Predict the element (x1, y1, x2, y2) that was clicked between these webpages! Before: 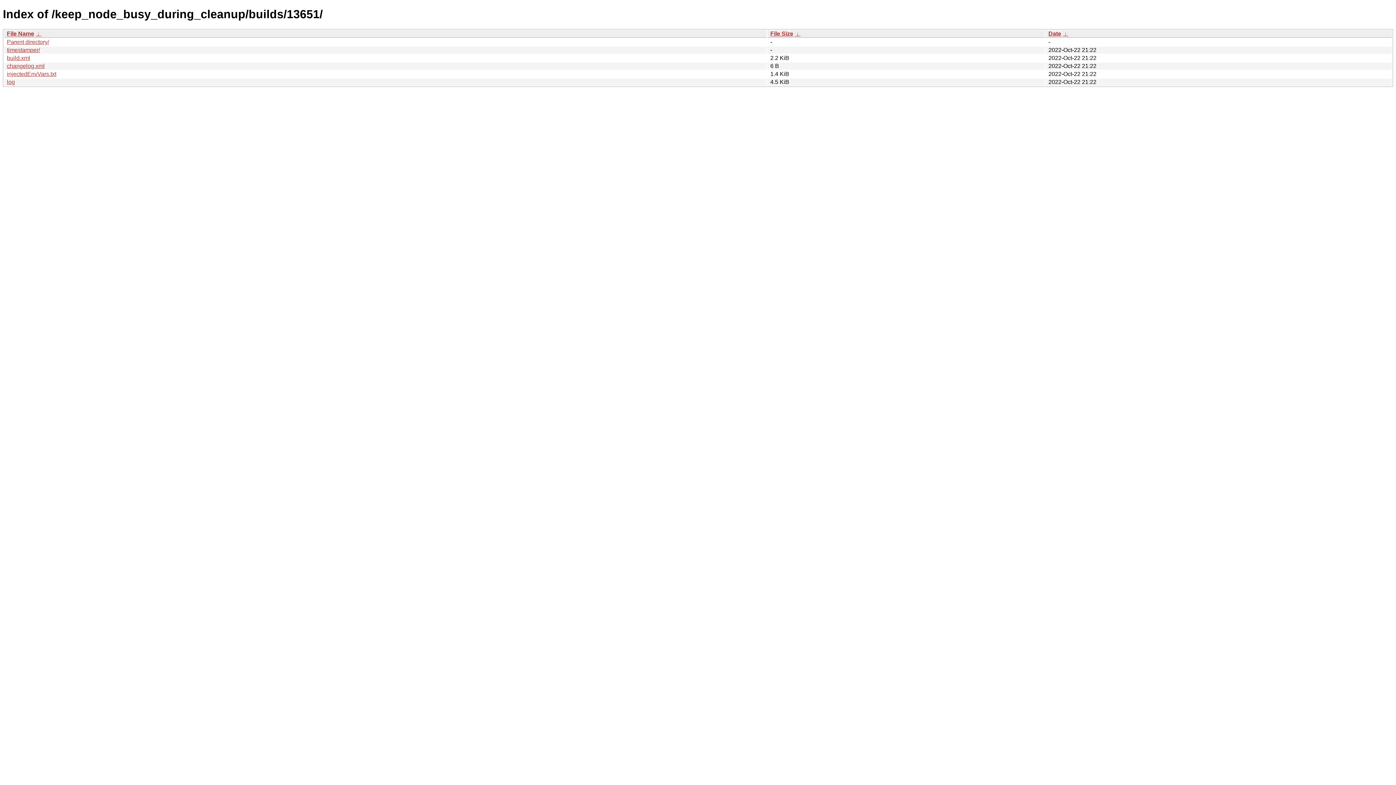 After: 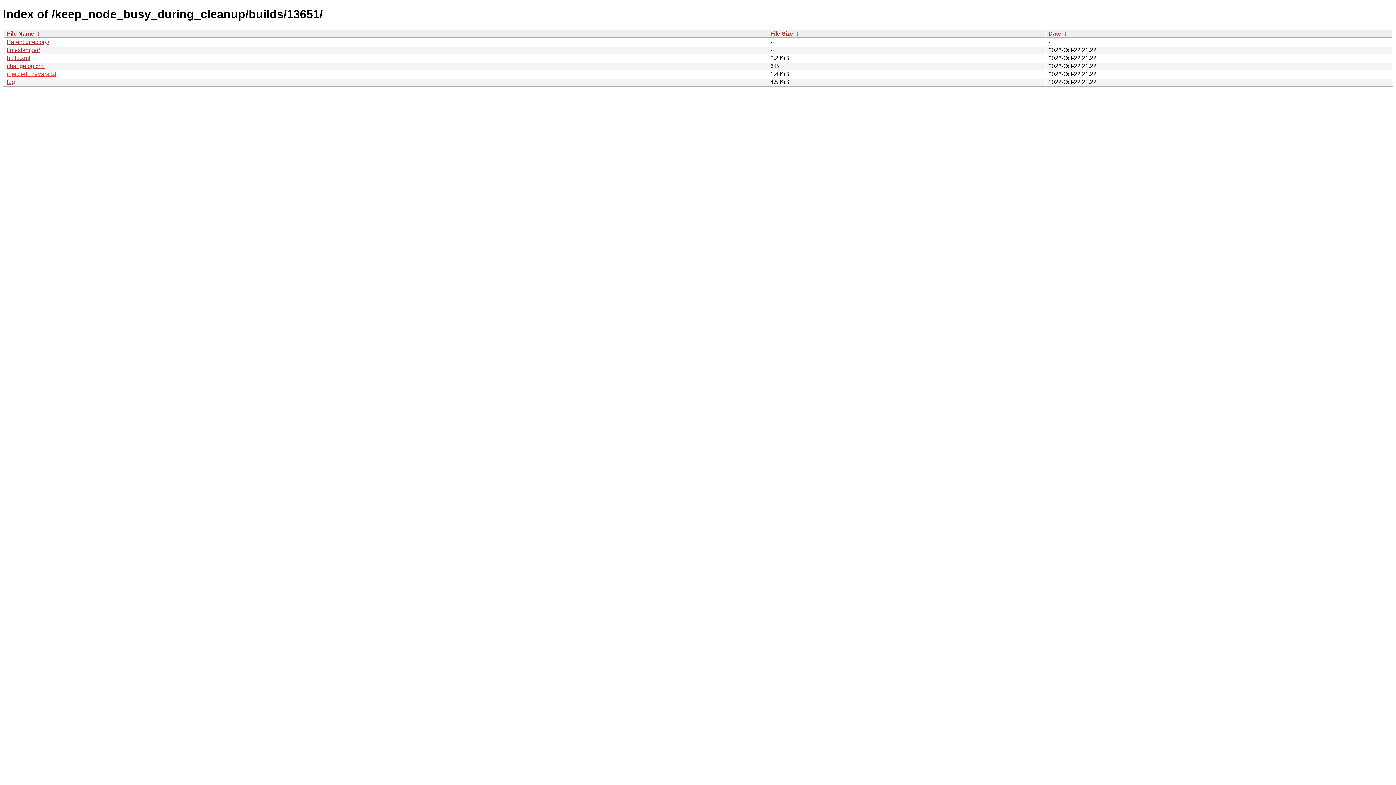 Action: label: injectedEnvVars.txt bbox: (6, 70, 56, 77)